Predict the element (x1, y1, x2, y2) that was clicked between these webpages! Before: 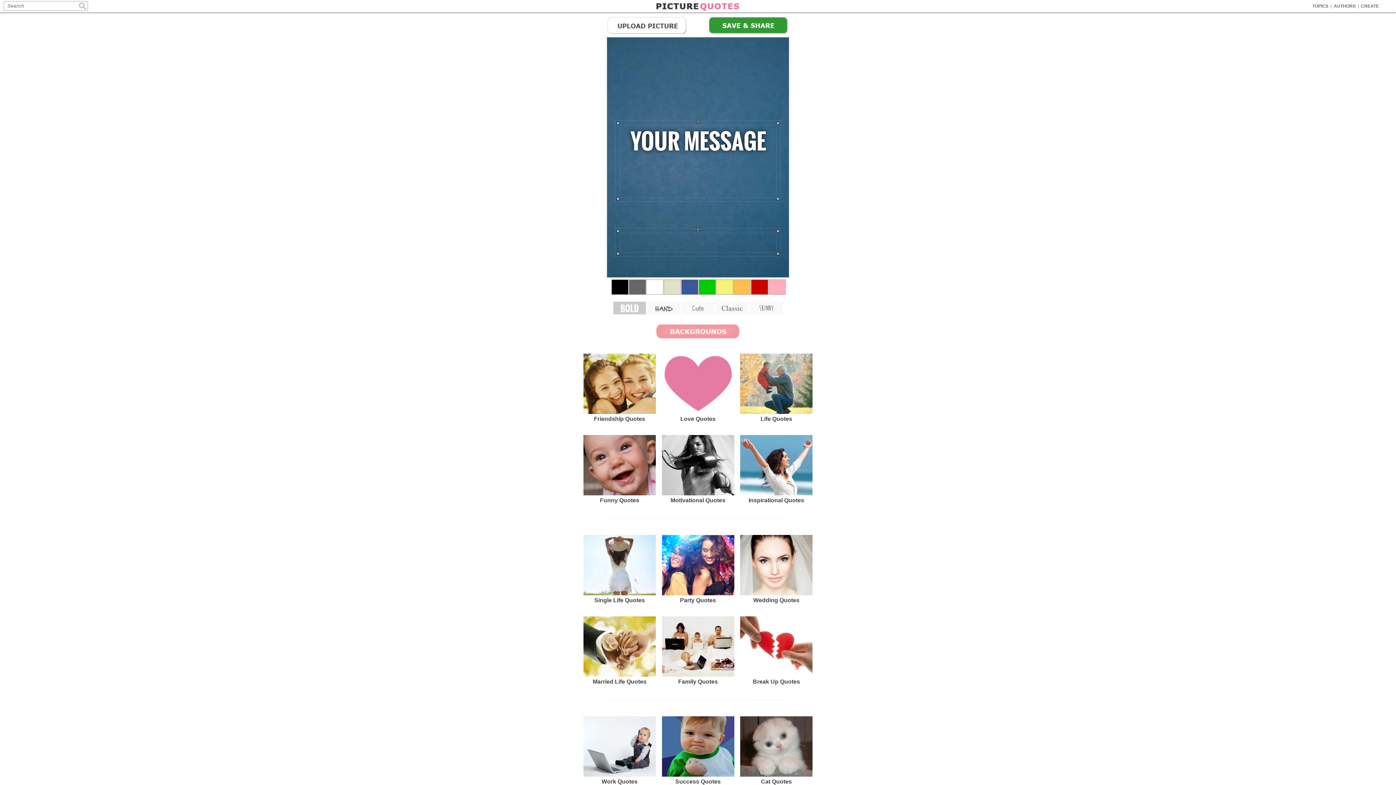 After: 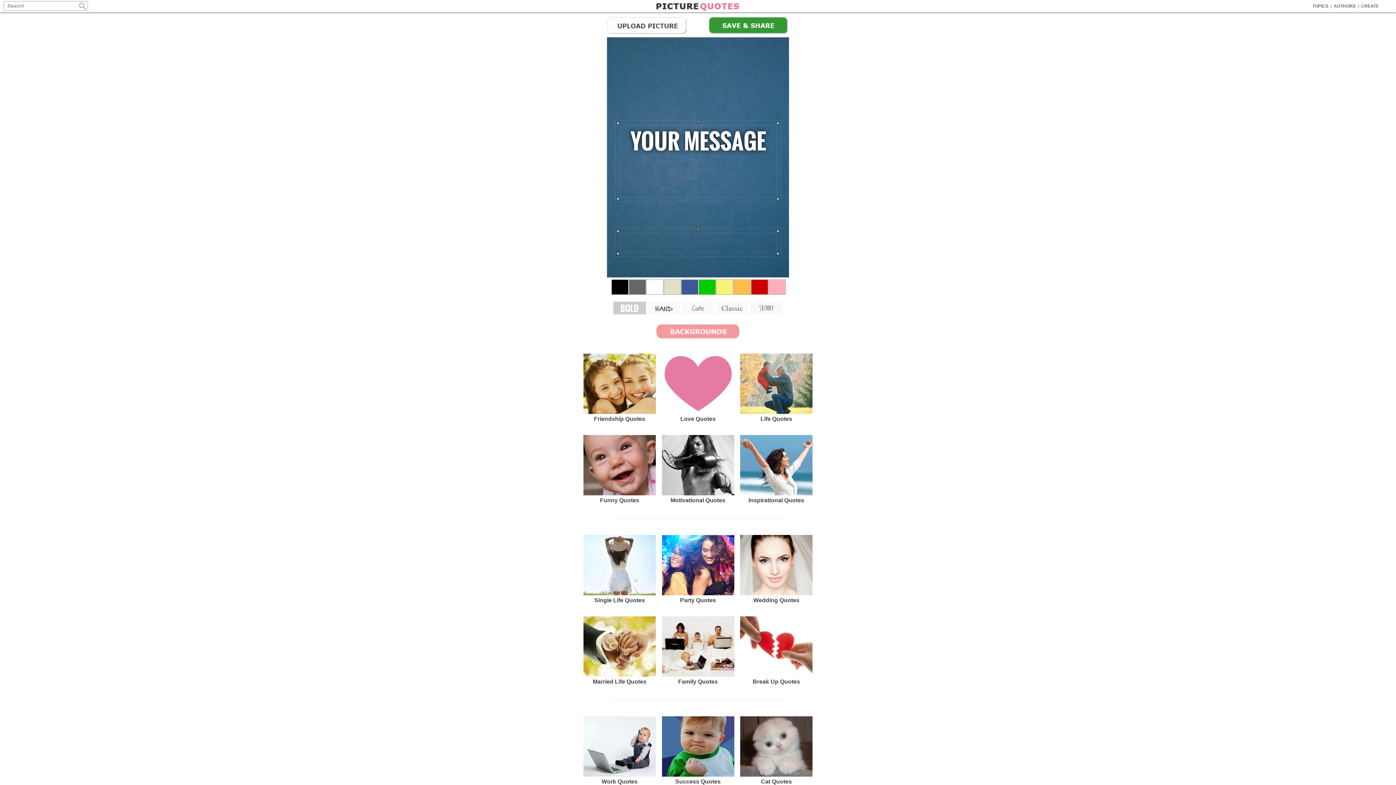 Action: bbox: (613, 301, 646, 314) label: BOLD